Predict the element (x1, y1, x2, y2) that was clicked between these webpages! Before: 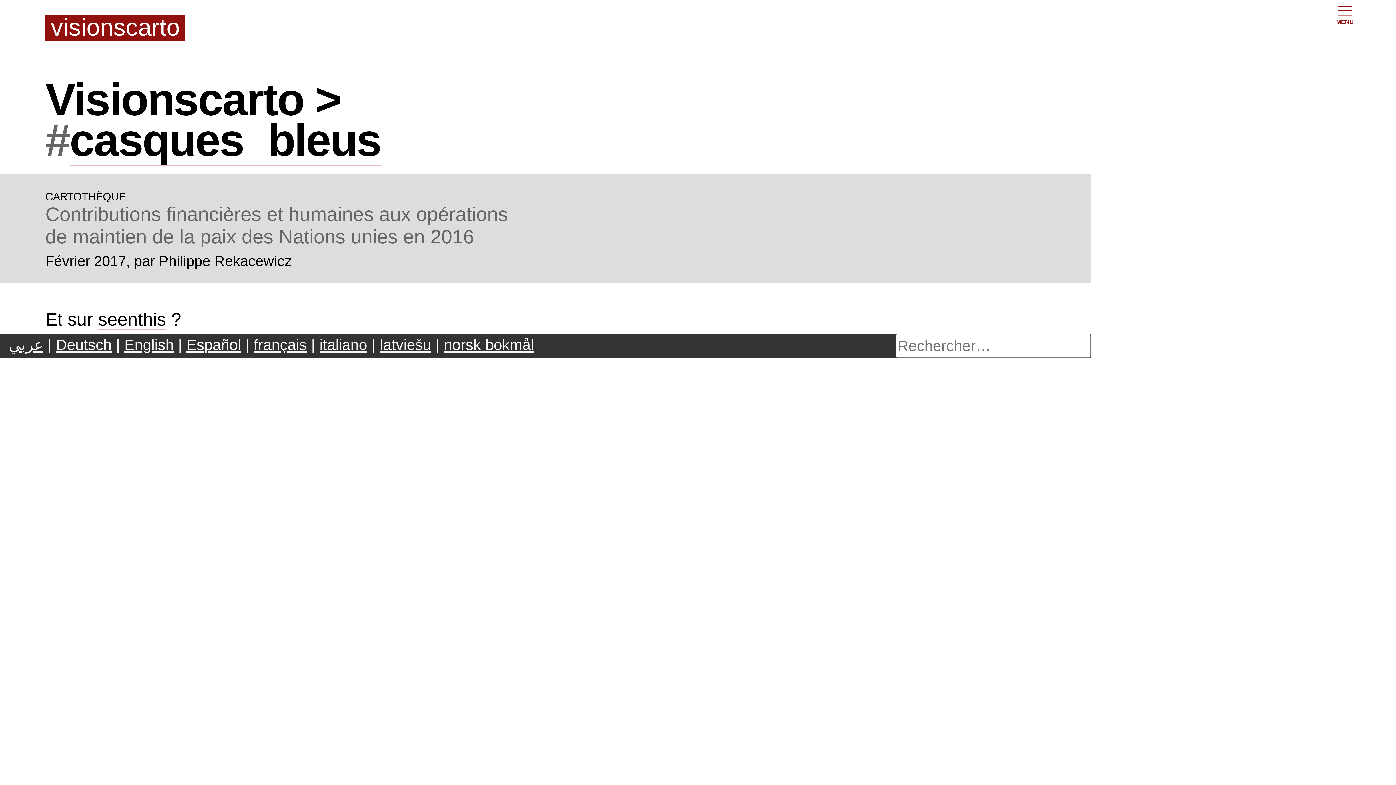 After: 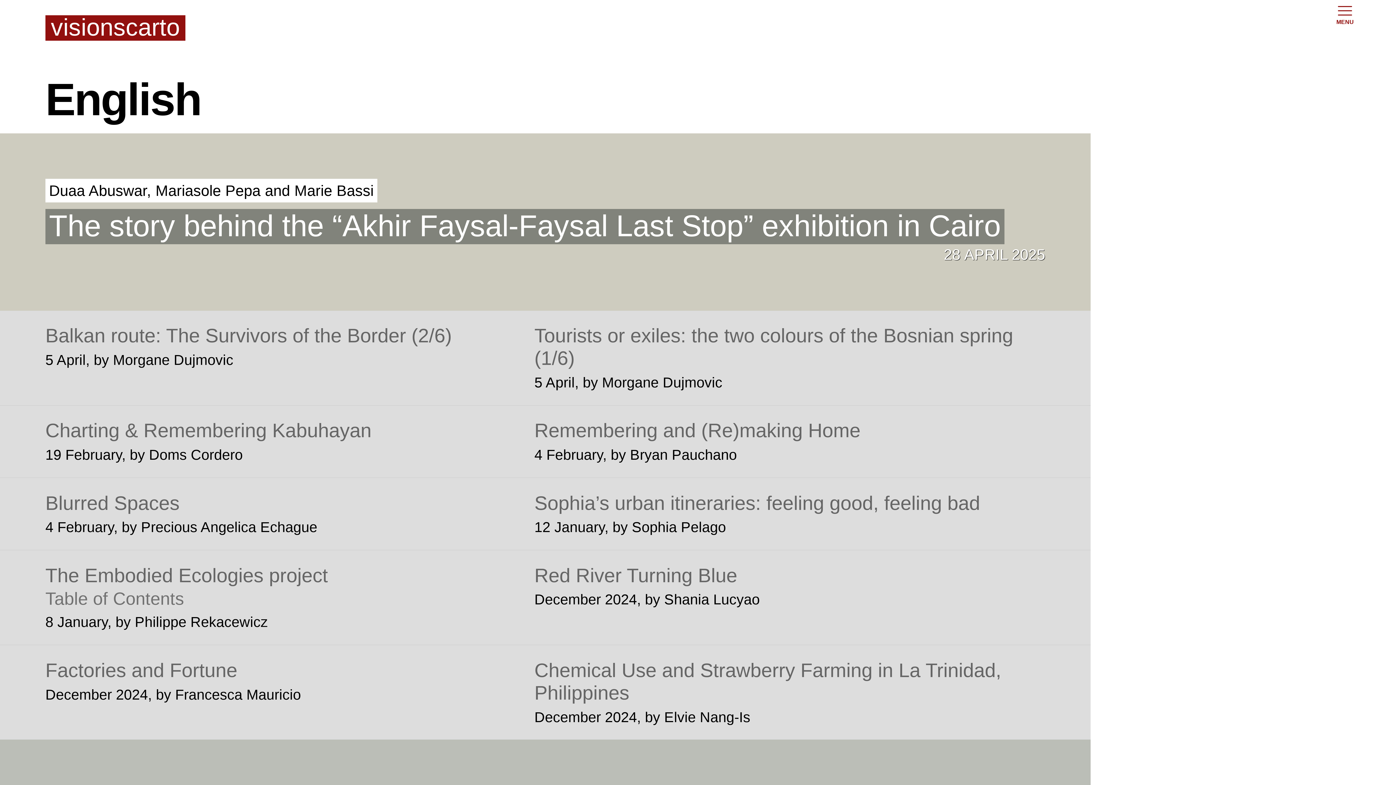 Action: bbox: (124, 336, 173, 353) label: English